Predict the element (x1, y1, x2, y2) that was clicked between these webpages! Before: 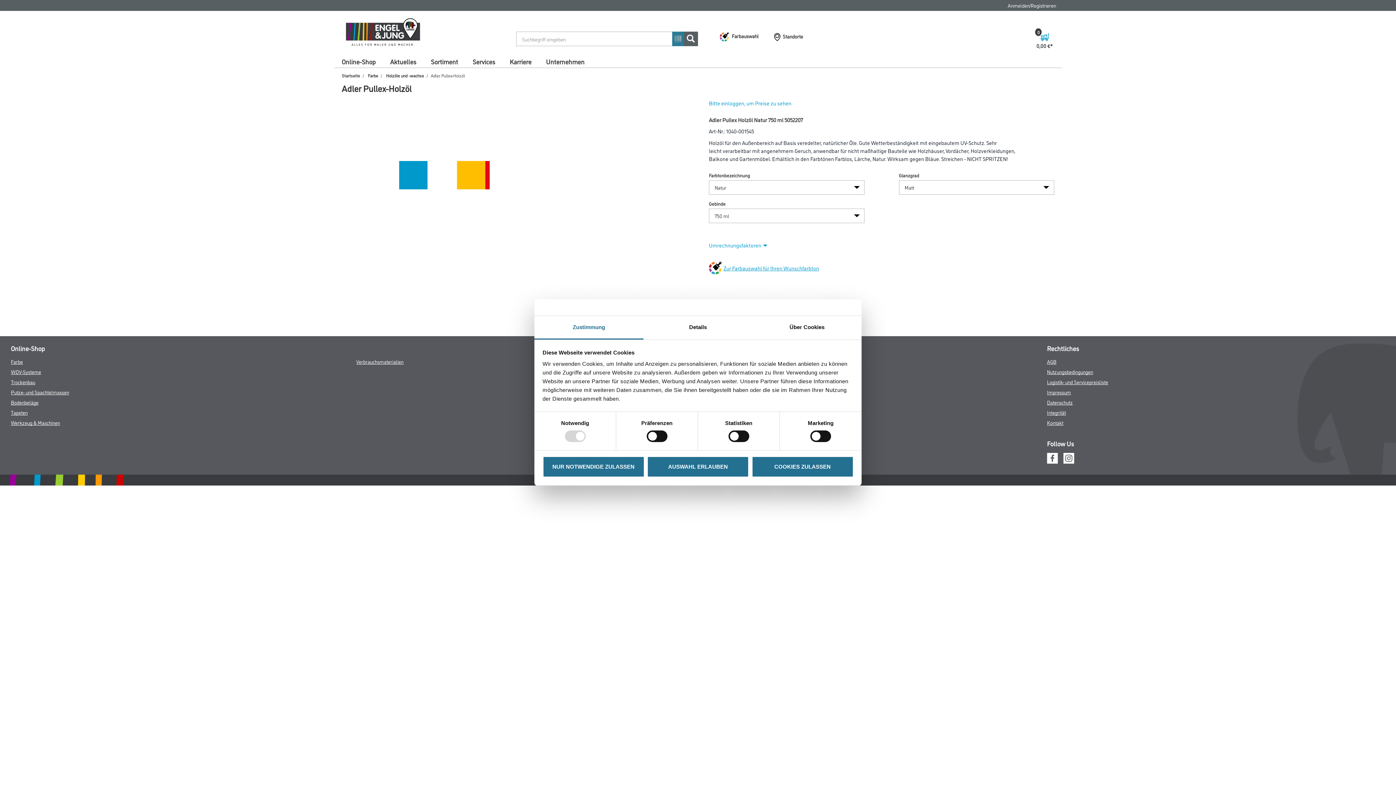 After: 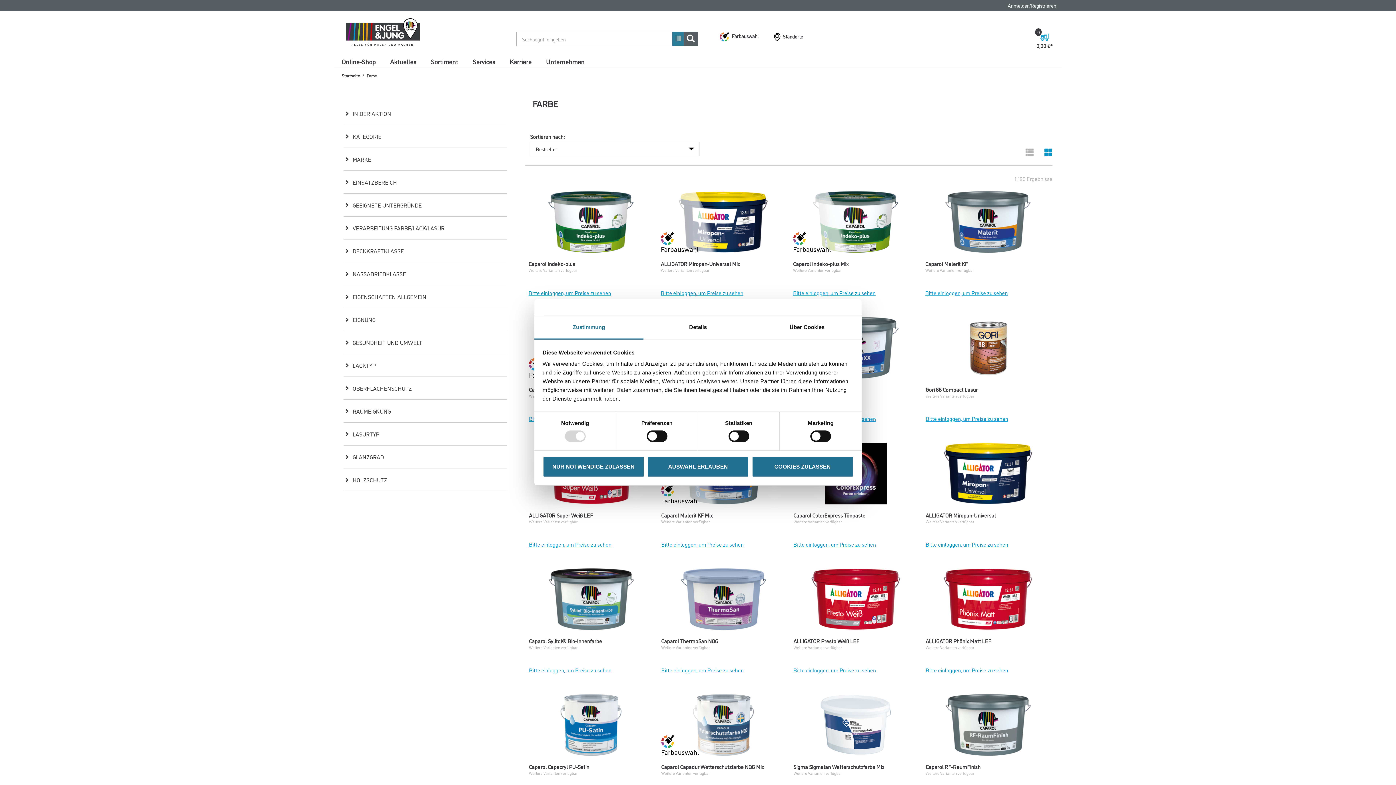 Action: label: Farbe bbox: (368, 72, 378, 78)